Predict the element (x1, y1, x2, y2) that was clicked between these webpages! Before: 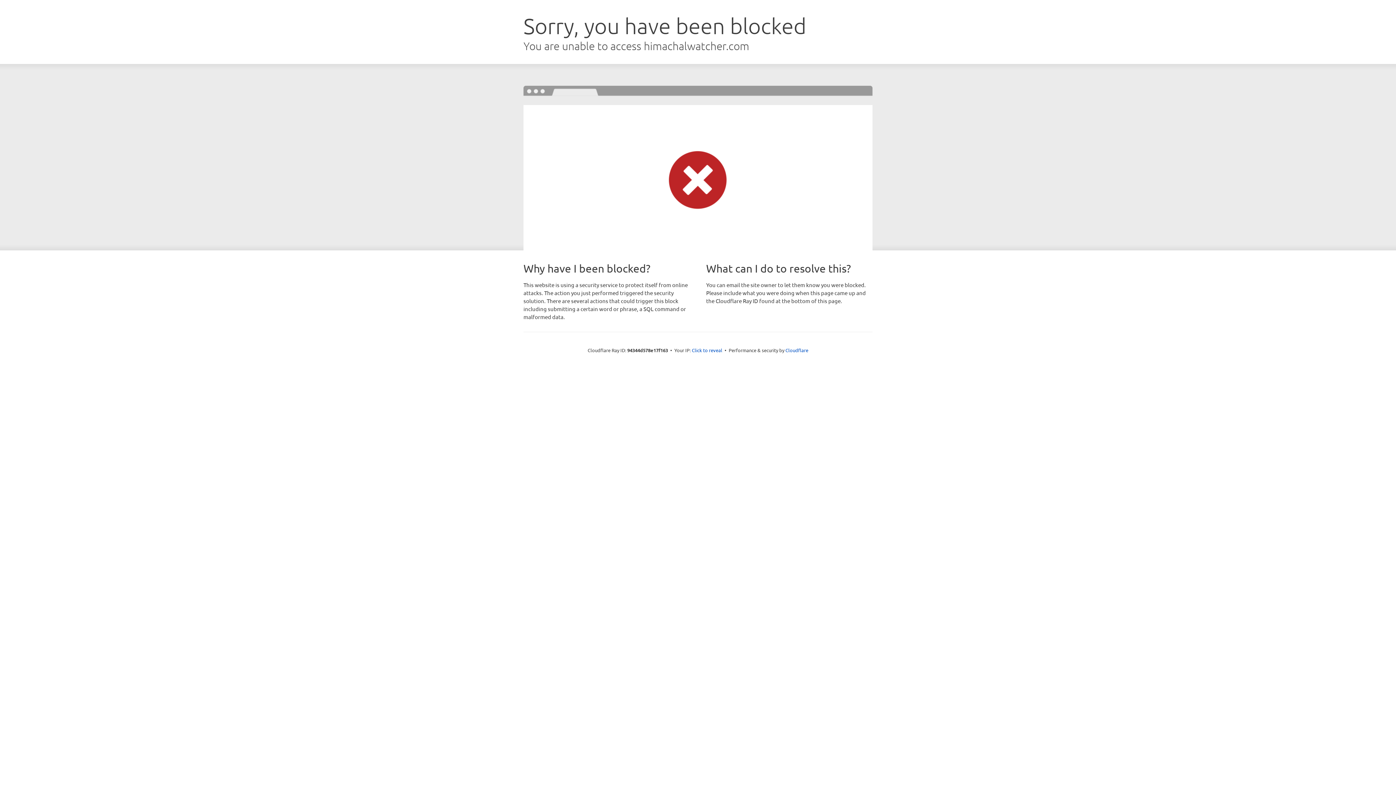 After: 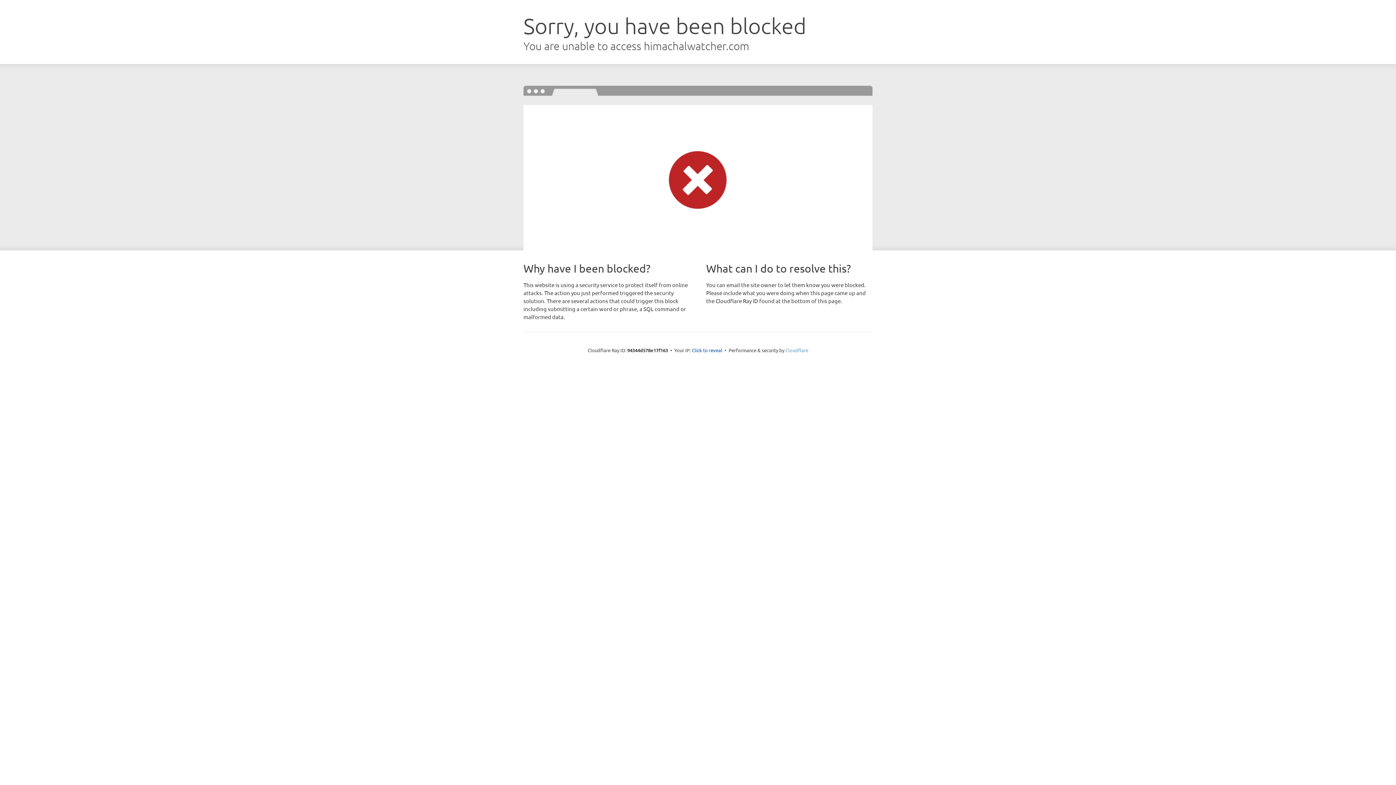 Action: bbox: (785, 347, 808, 353) label: Cloudflare